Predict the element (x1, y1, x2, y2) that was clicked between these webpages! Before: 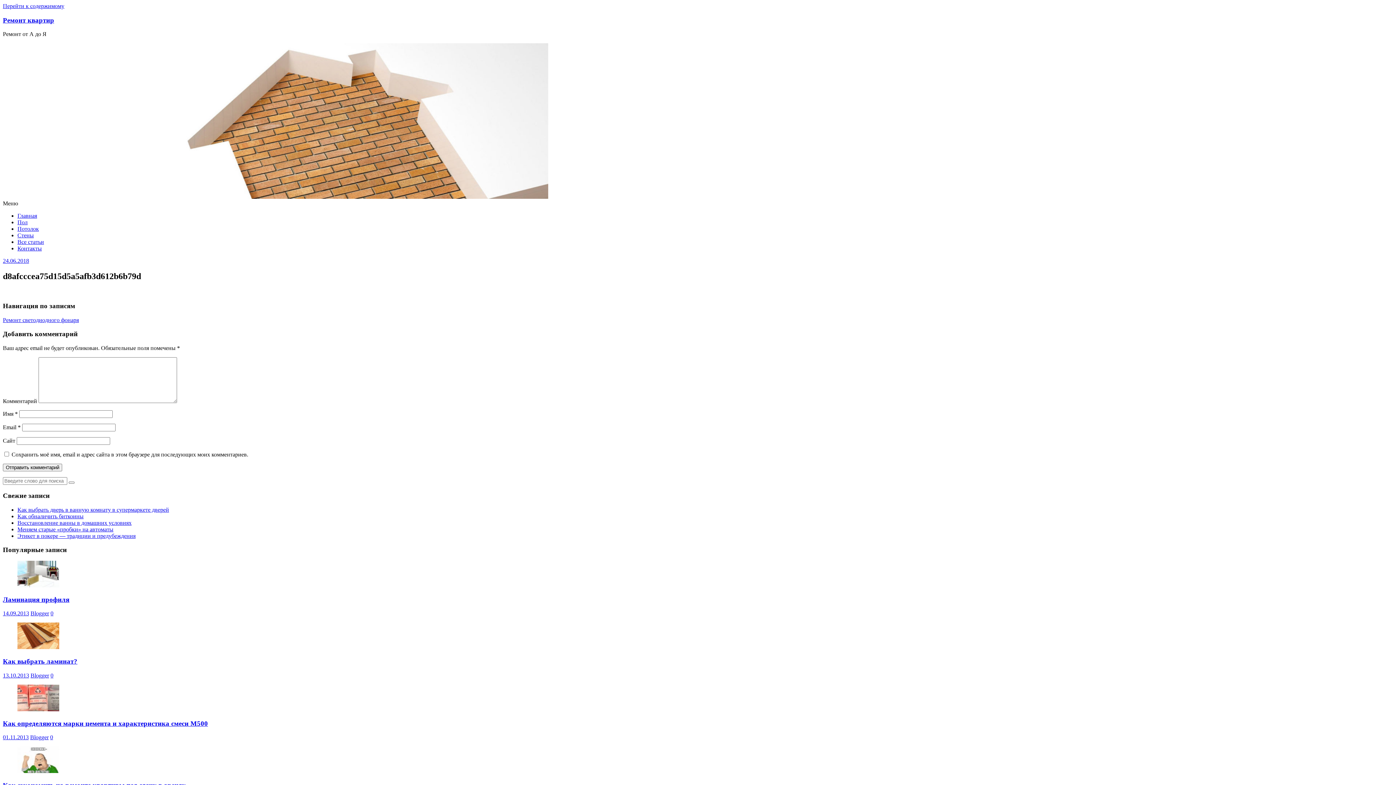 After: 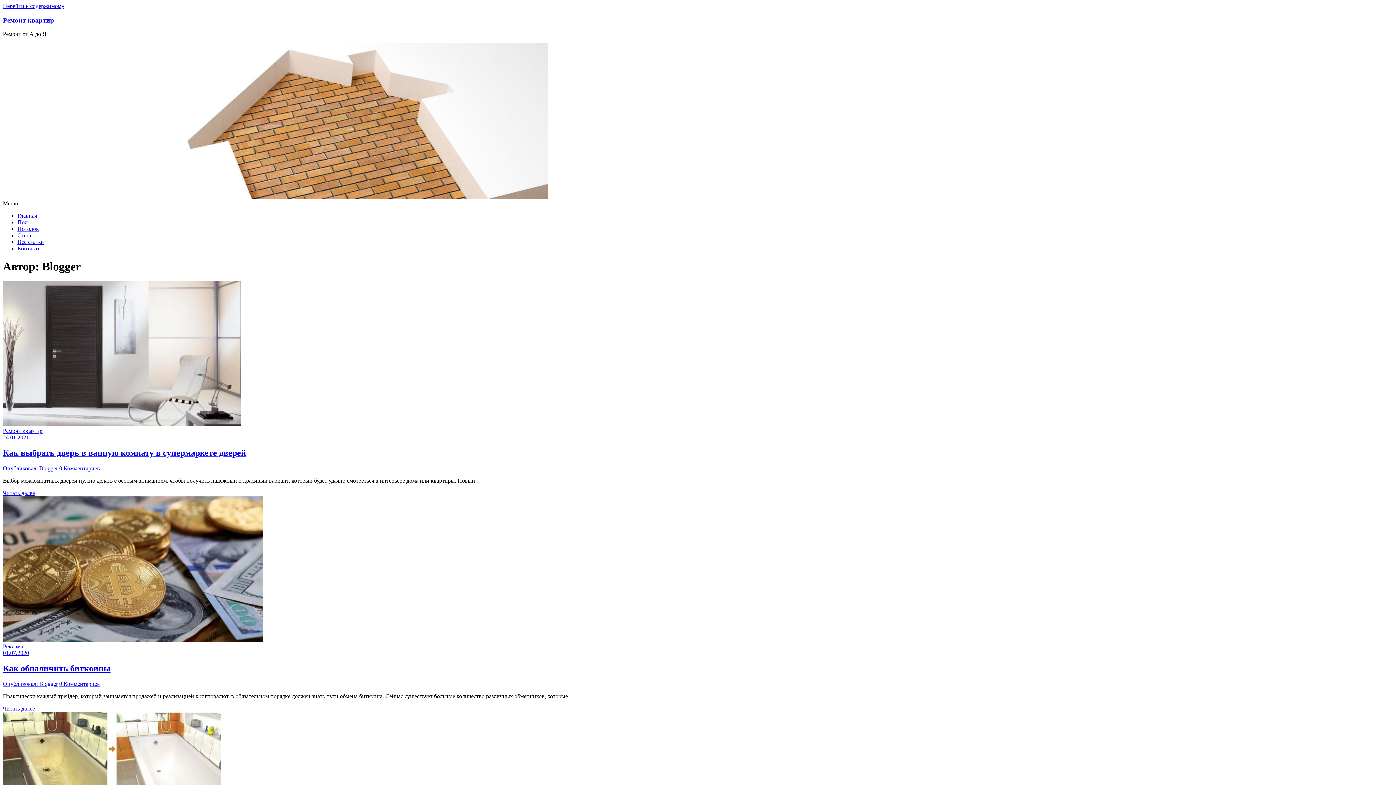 Action: label: Blogger bbox: (30, 610, 49, 616)